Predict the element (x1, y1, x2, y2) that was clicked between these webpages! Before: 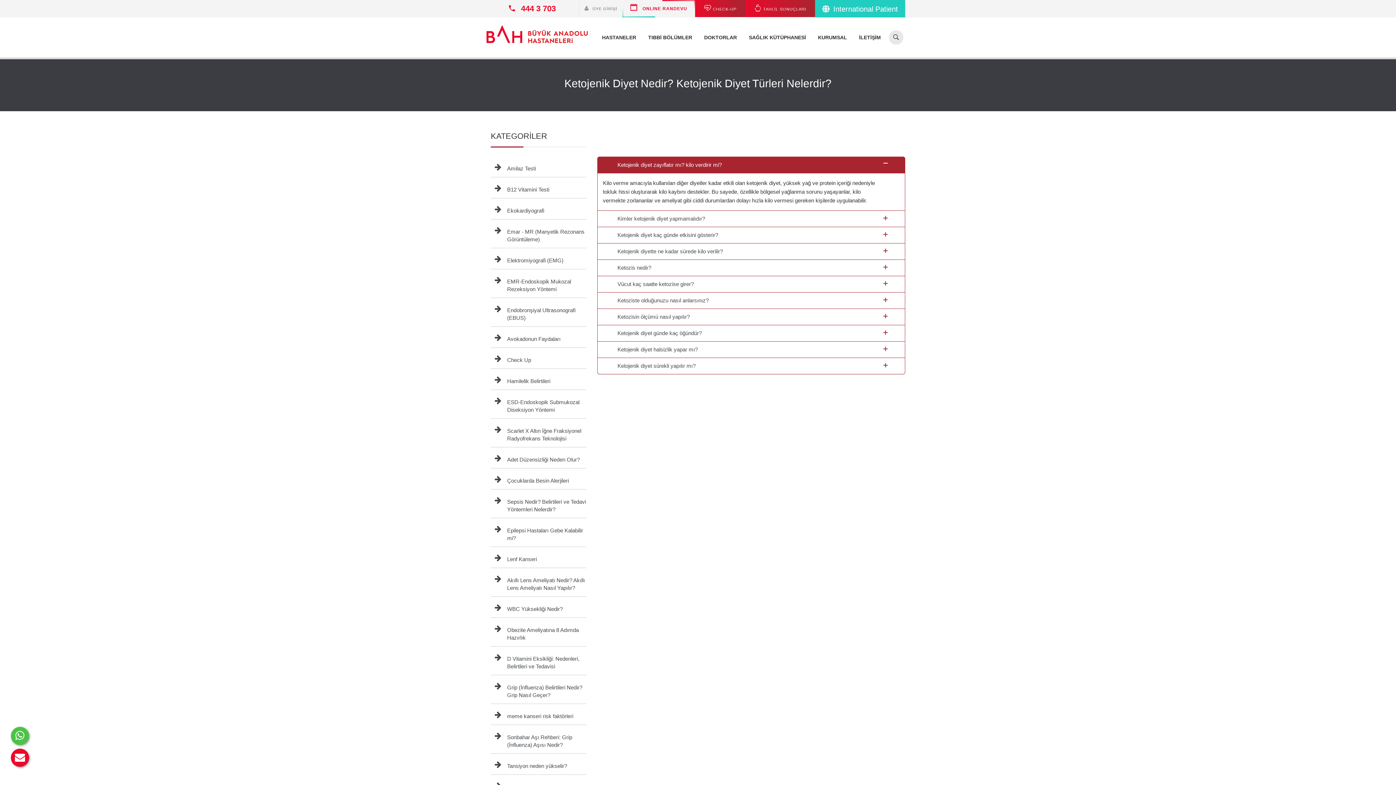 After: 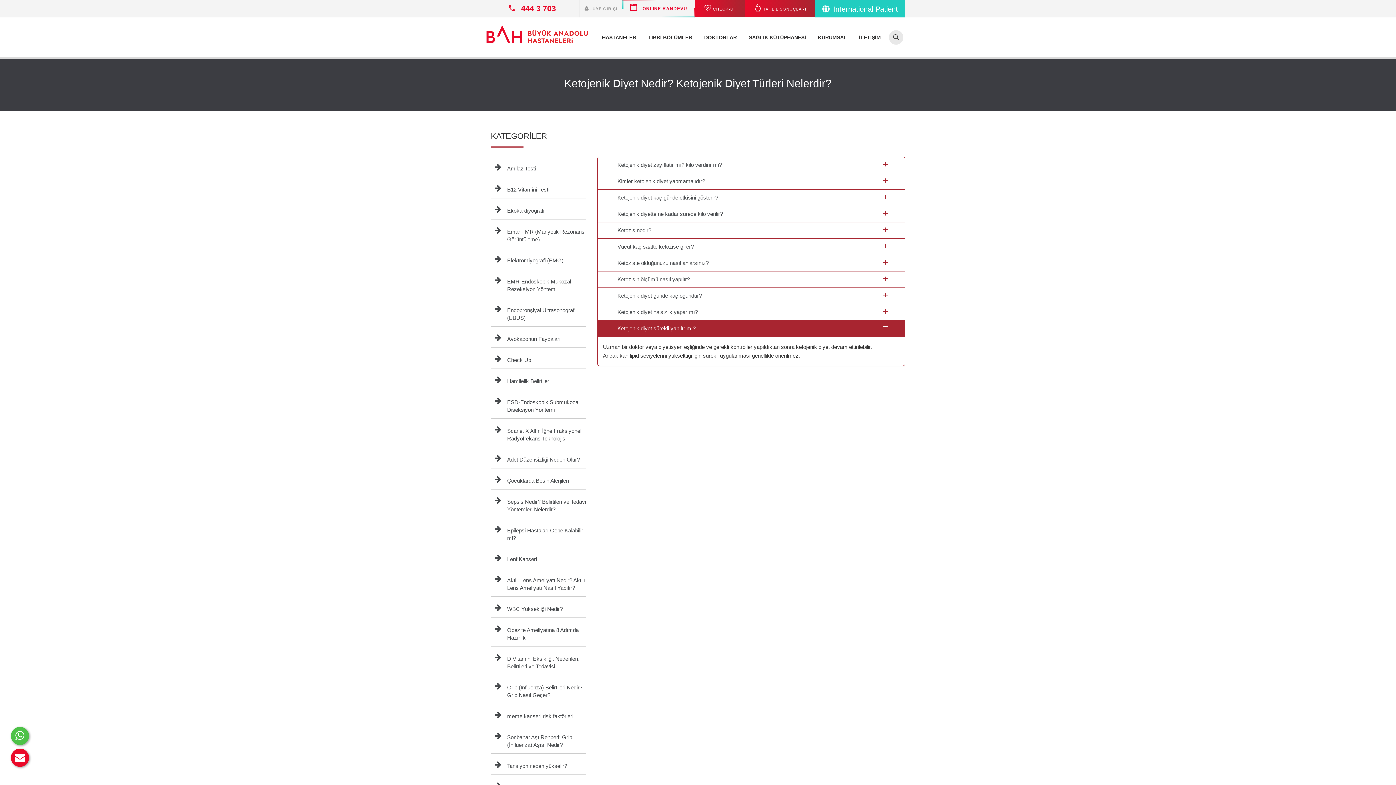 Action: label: Ketojenik diyet sürekli yapılır mı? bbox: (597, 357, 905, 374)